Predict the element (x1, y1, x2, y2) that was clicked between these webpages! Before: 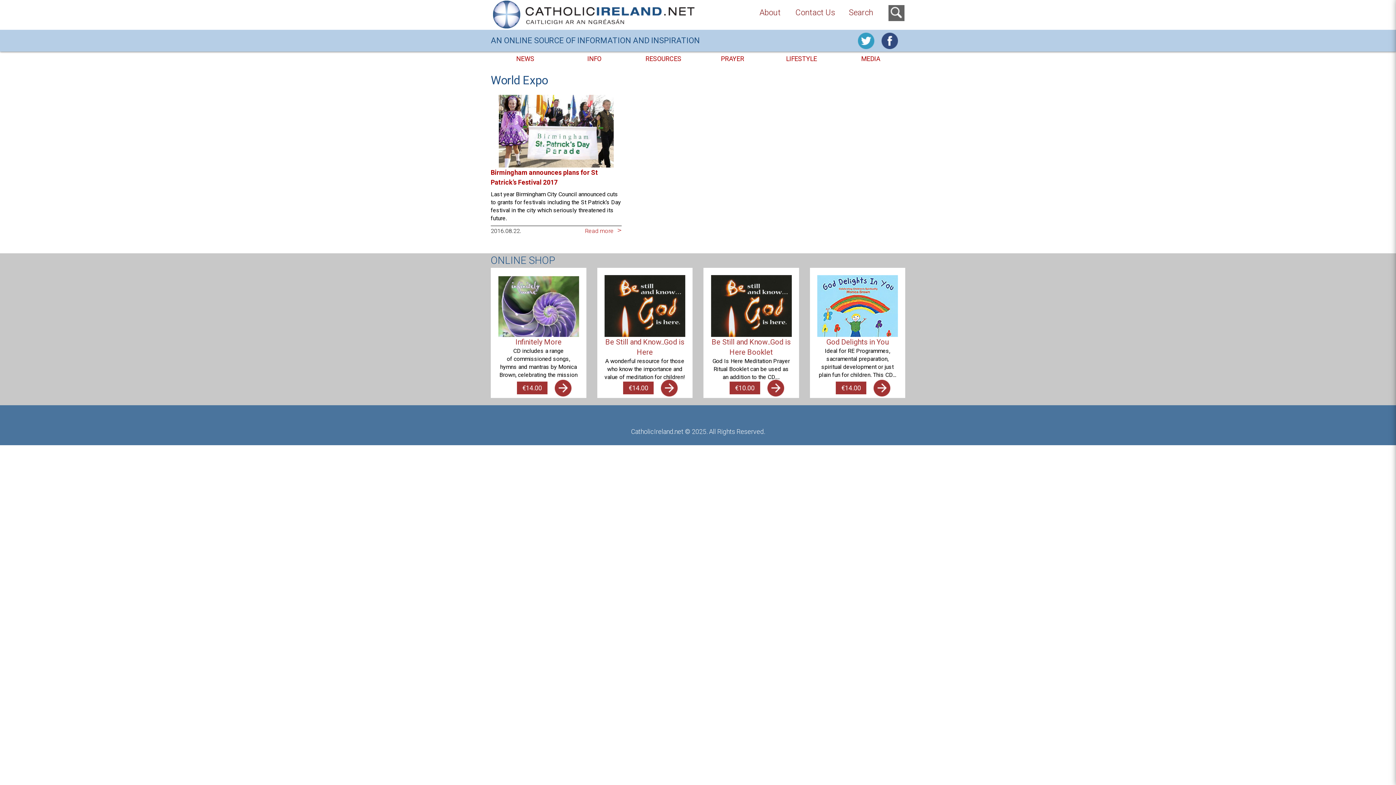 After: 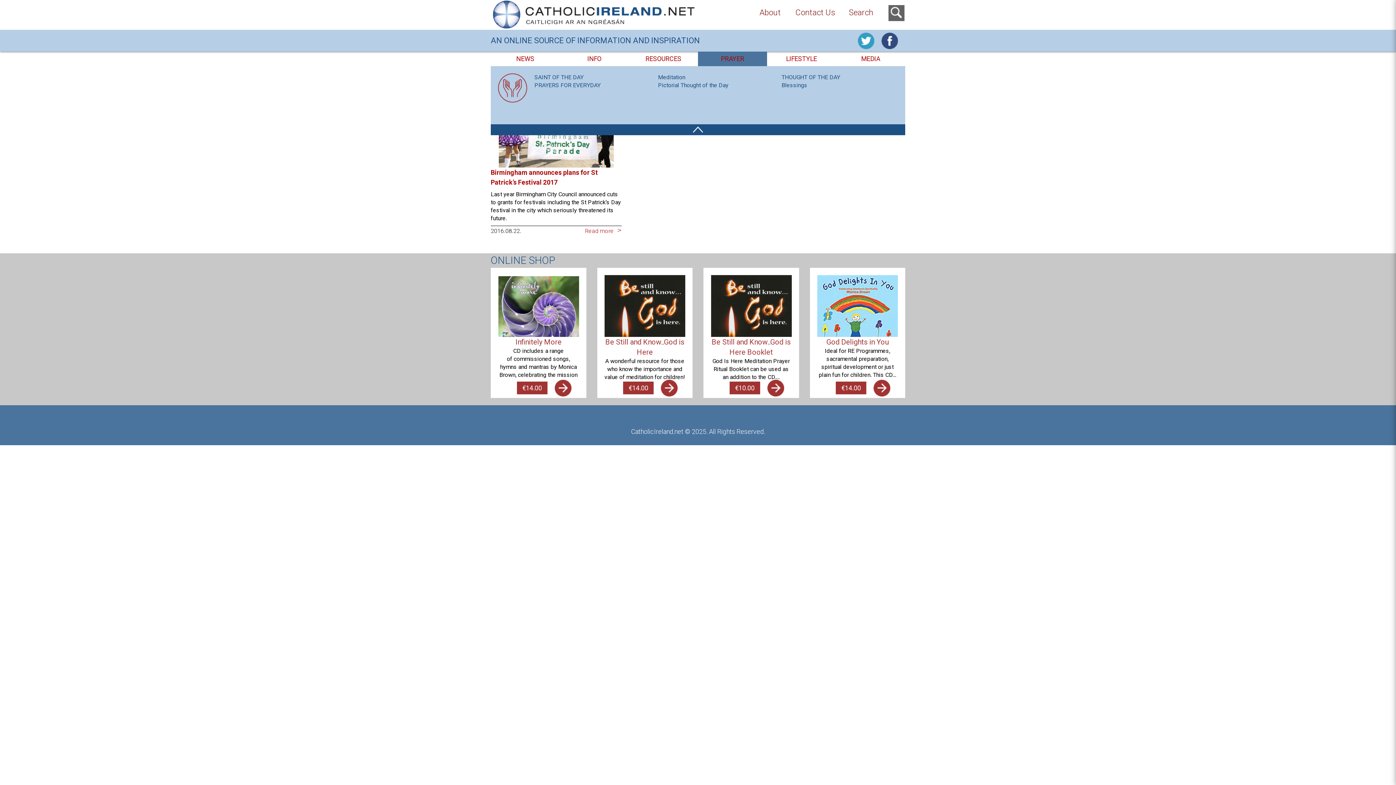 Action: bbox: (698, 51, 767, 66) label: PRAYER